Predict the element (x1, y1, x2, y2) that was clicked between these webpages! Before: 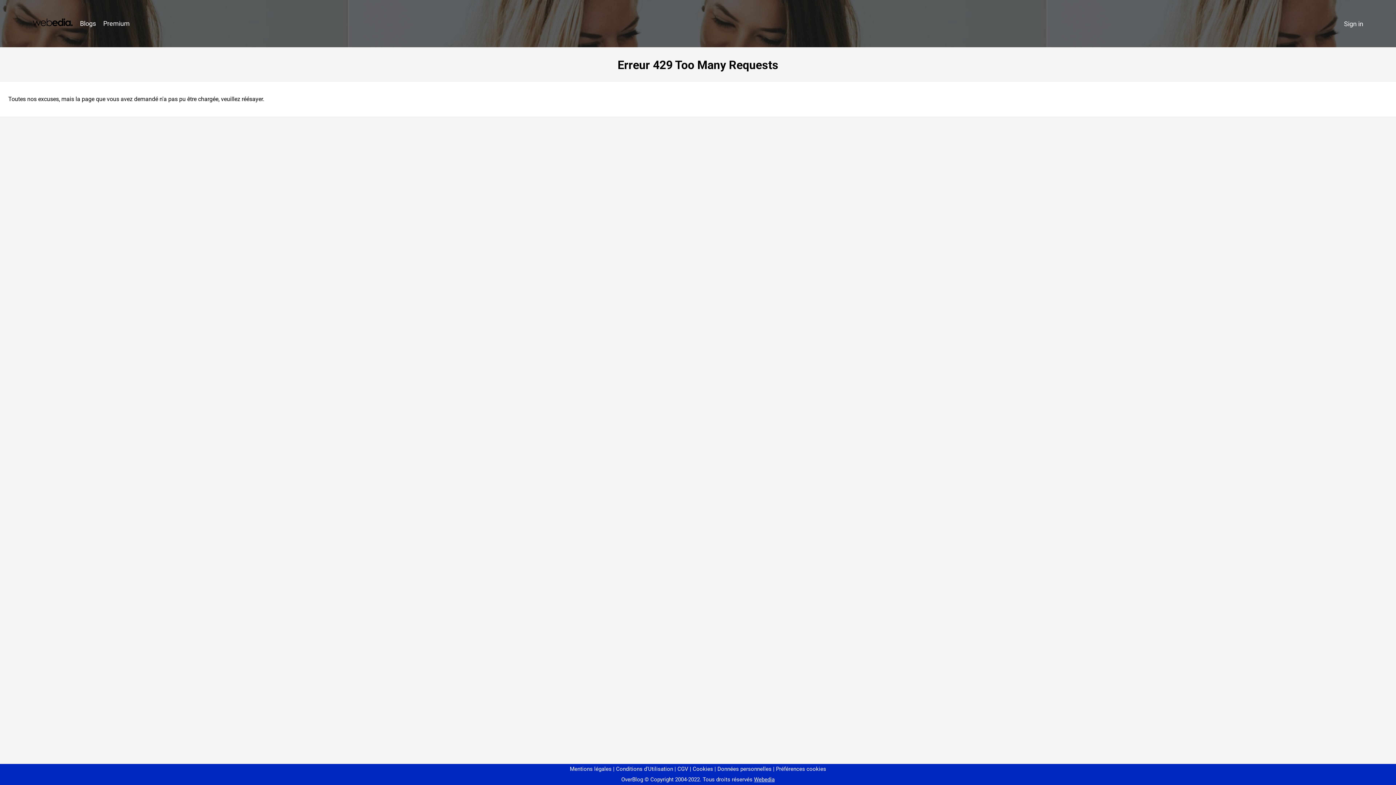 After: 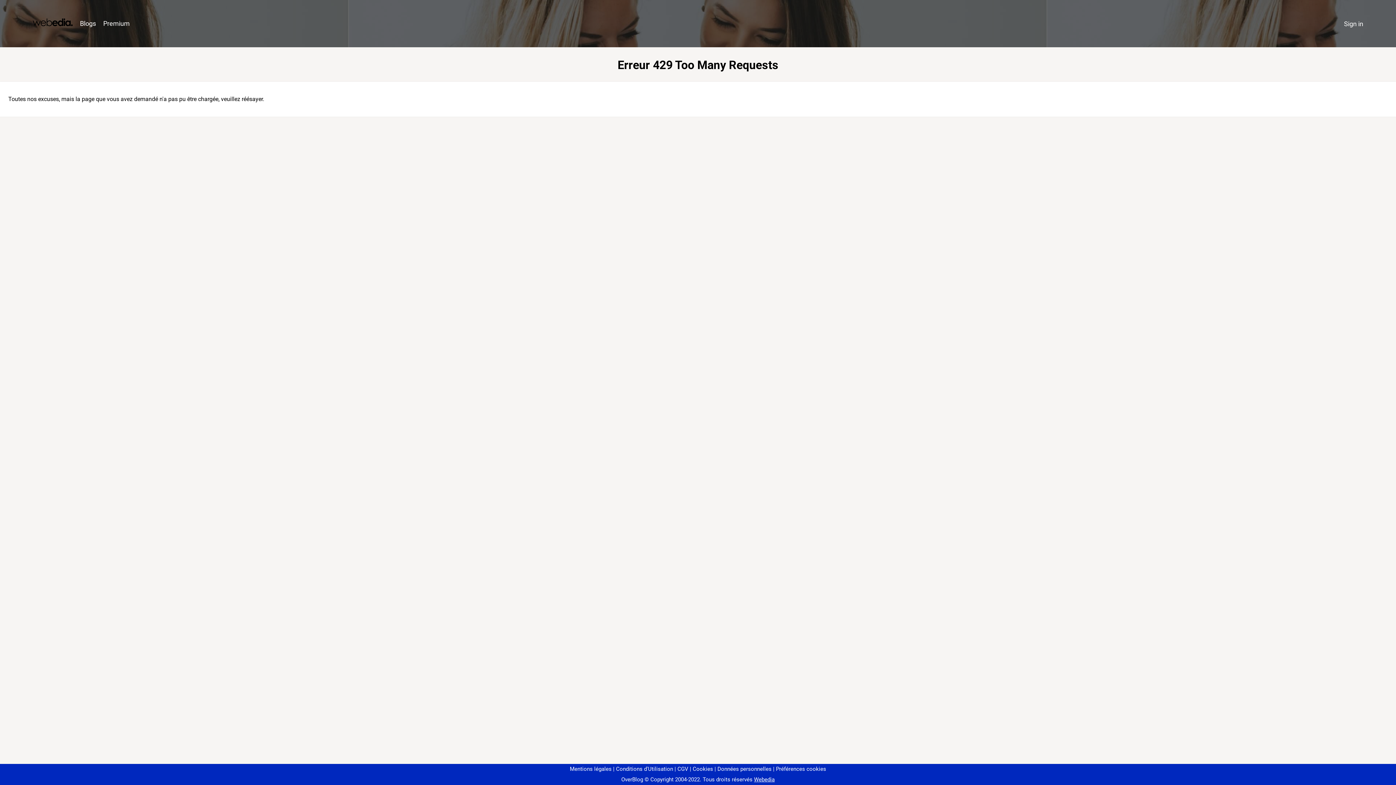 Action: bbox: (773, 766, 826, 772) label: Préférences cookies